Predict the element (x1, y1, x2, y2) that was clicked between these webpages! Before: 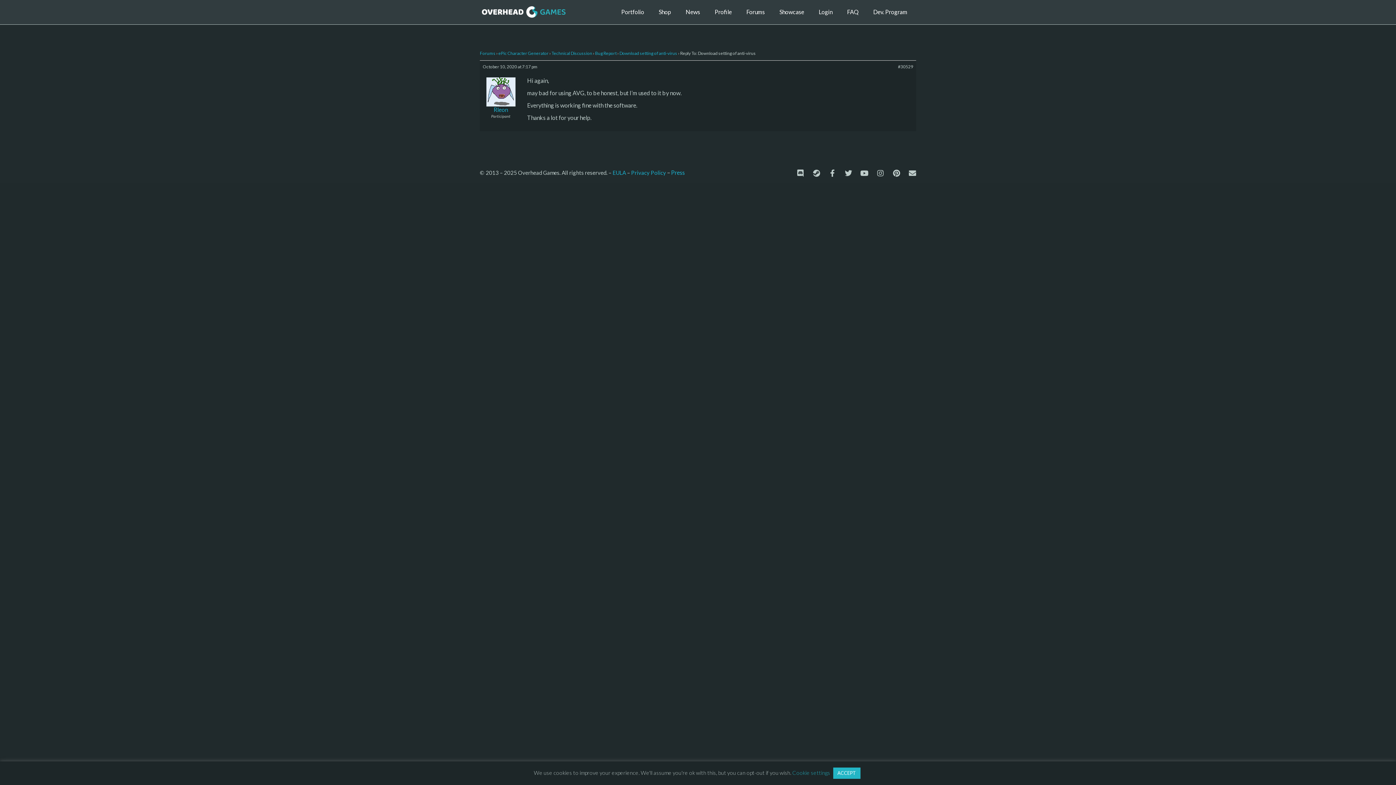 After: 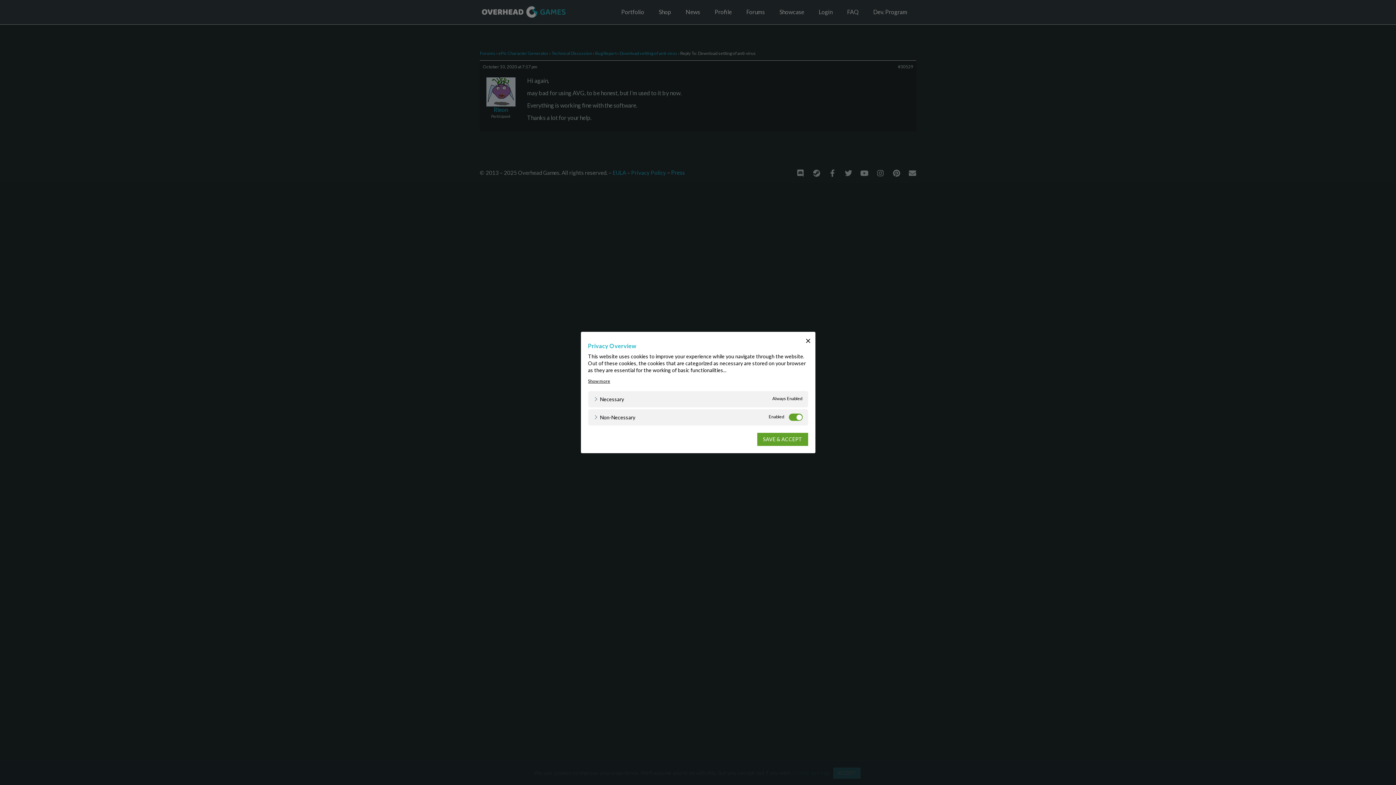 Action: label: Cookie settings bbox: (792, 769, 830, 776)